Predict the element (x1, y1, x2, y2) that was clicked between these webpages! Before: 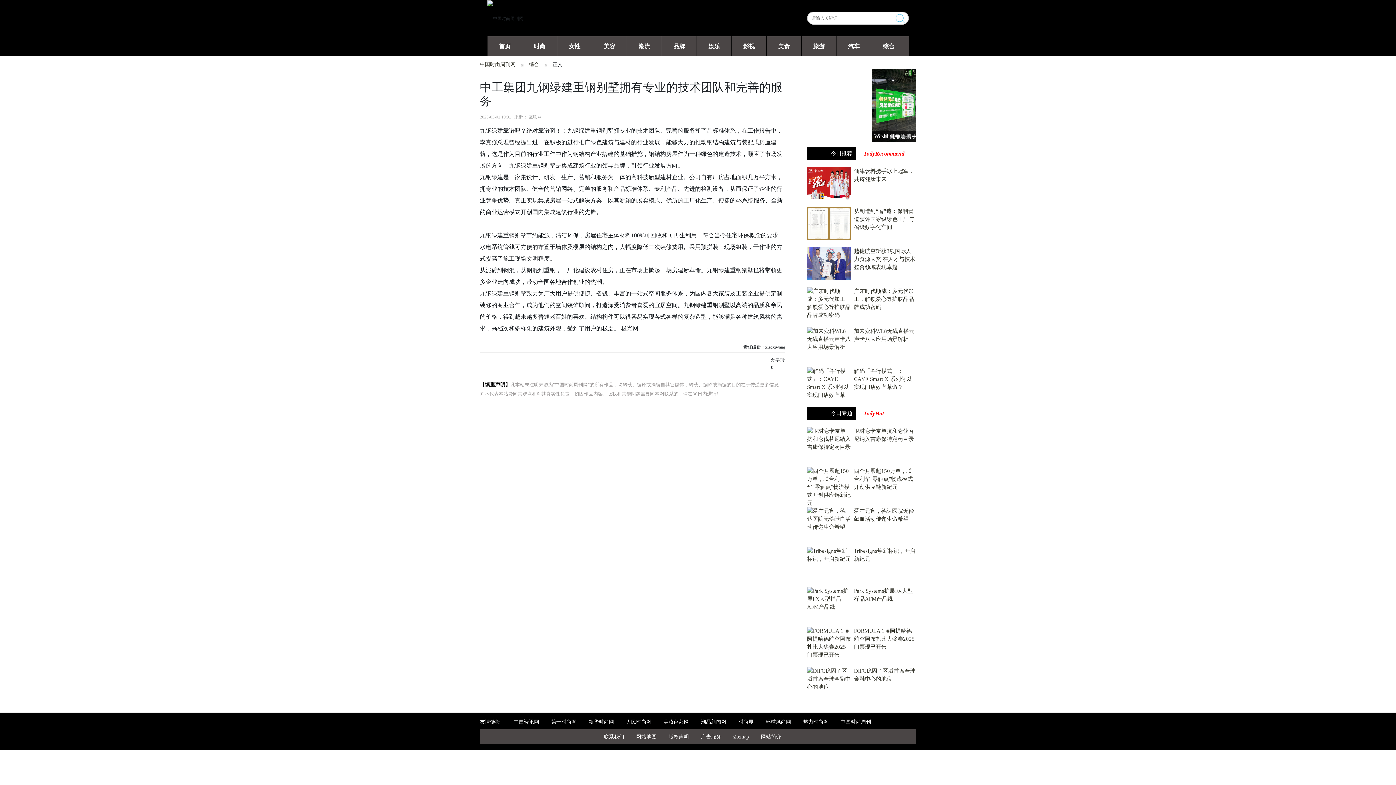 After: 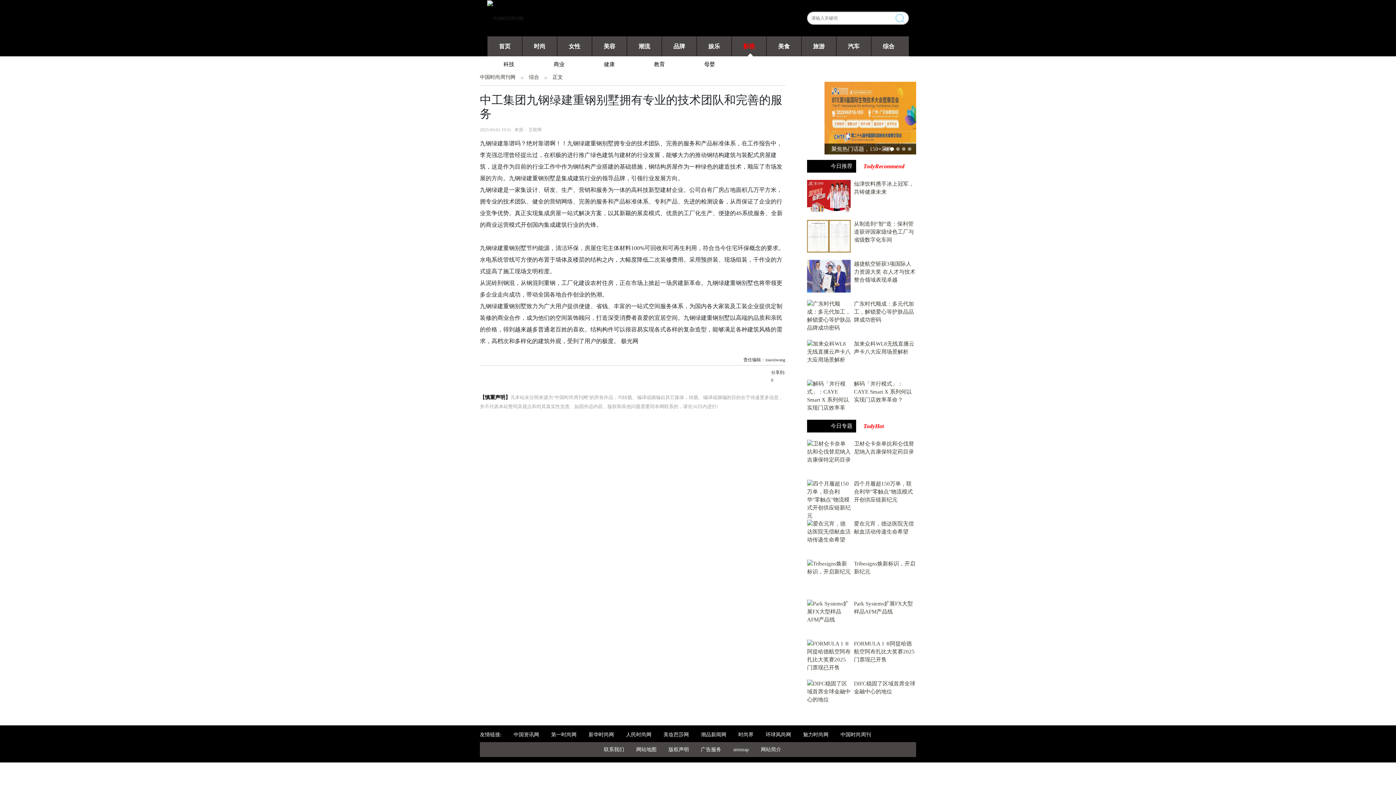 Action: label: 影视 bbox: (731, 36, 766, 56)